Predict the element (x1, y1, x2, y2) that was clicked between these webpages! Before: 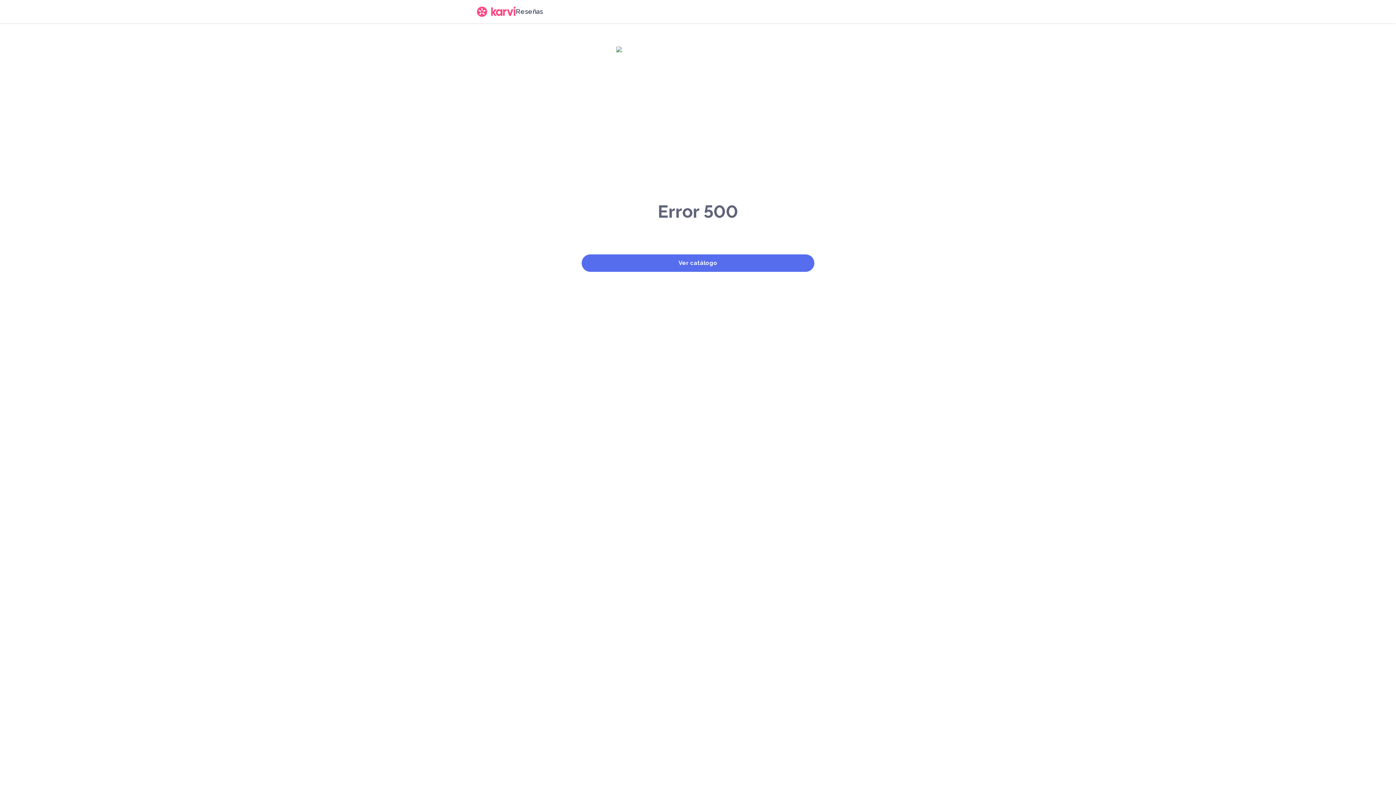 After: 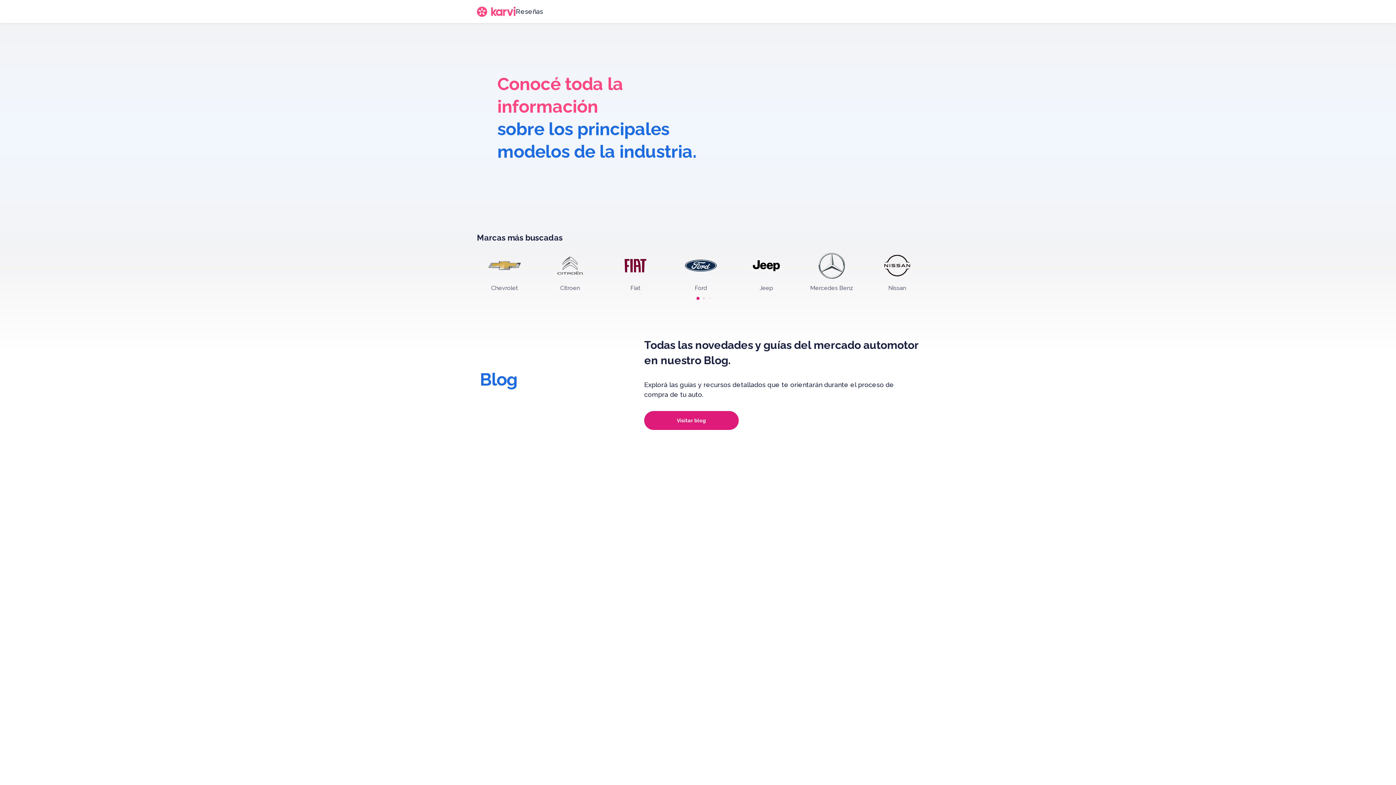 Action: bbox: (477, 6, 516, 16) label: Karvi Logo